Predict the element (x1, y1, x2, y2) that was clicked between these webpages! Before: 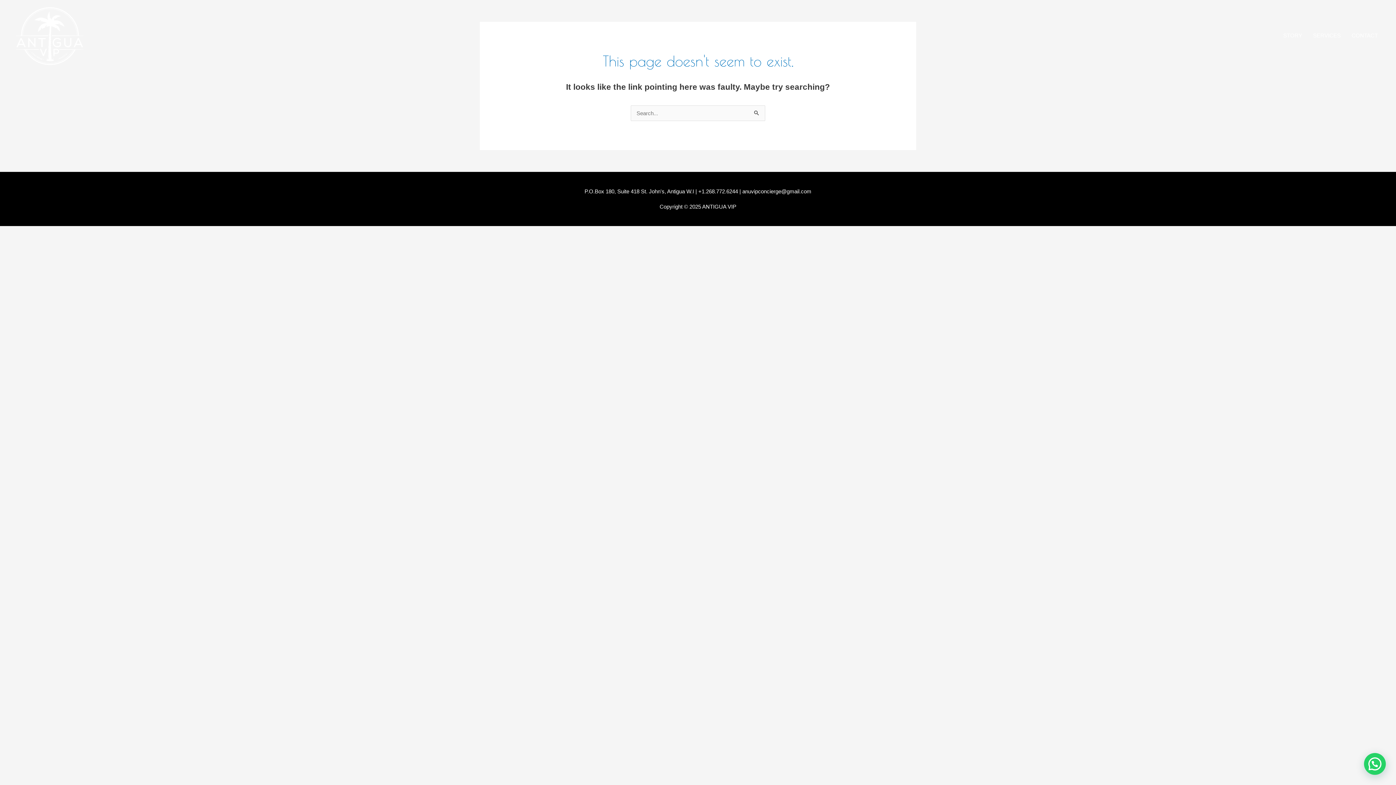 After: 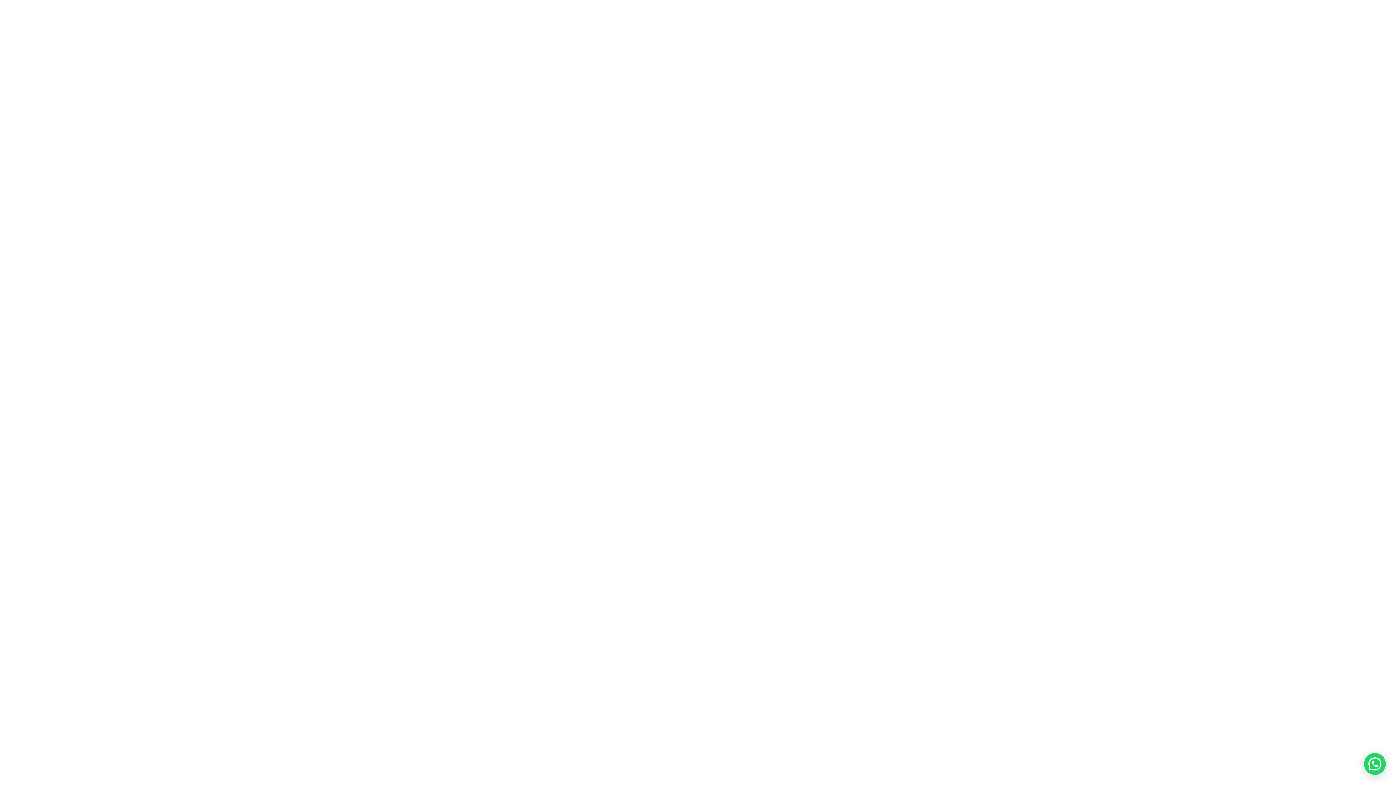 Action: bbox: (12, 32, 86, 38)